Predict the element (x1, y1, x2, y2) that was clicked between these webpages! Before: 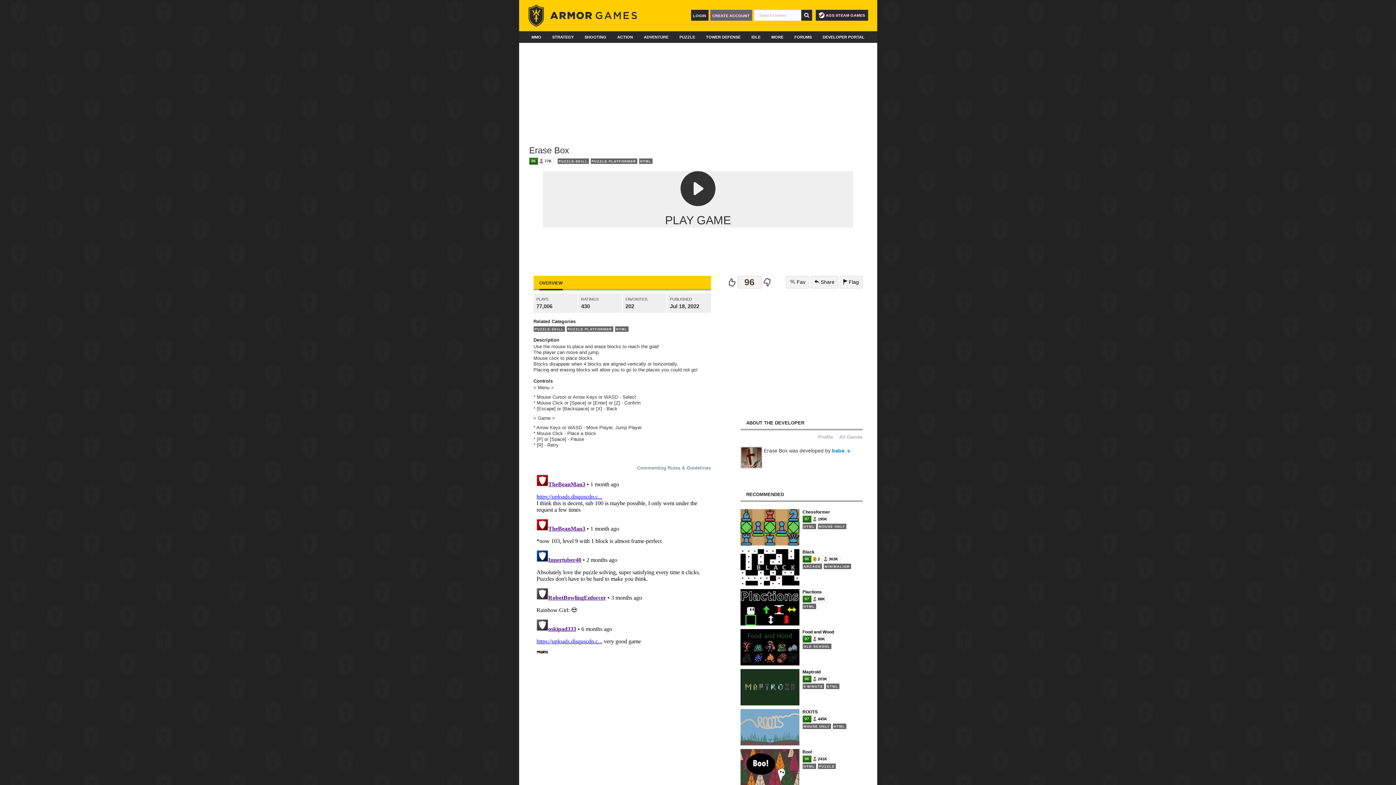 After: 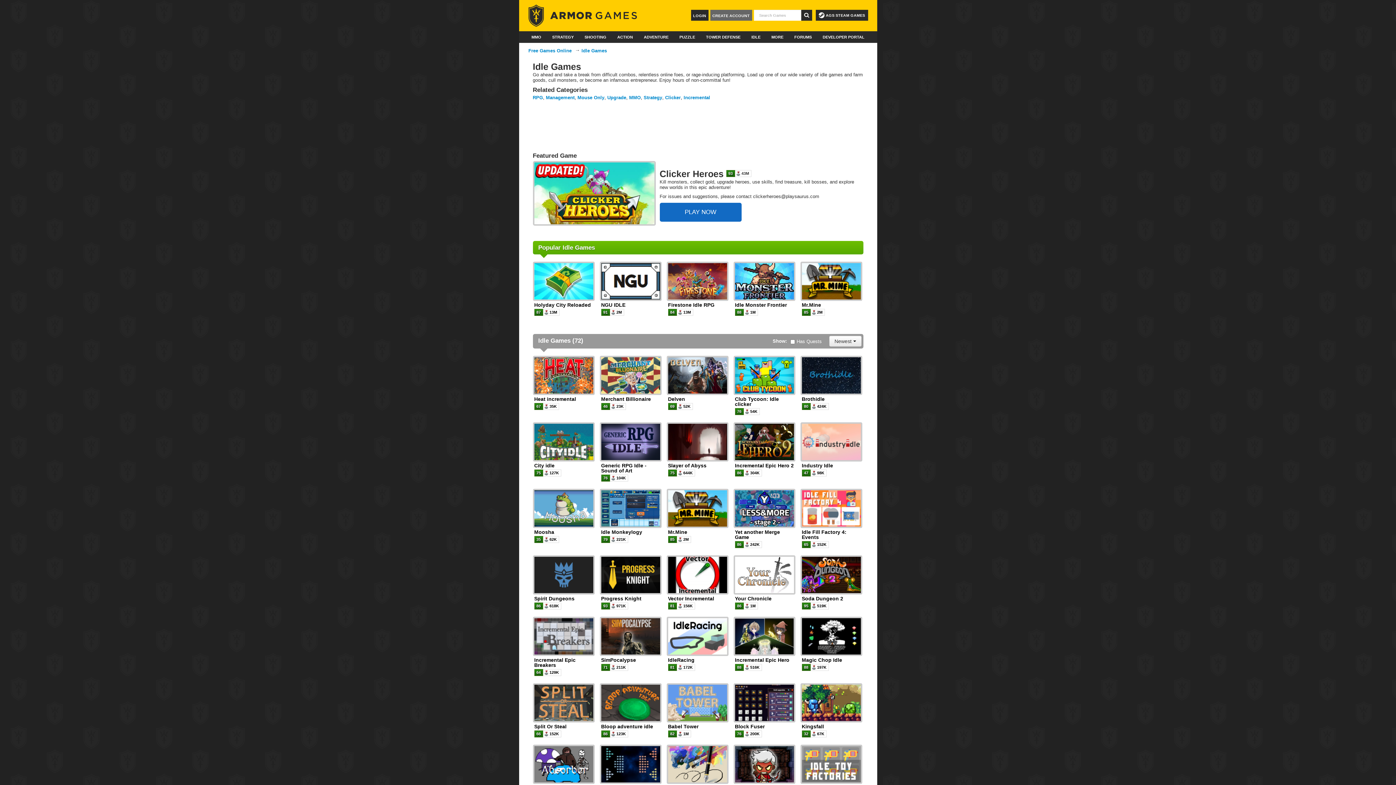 Action: label: IDLE bbox: (747, 31, 764, 42)